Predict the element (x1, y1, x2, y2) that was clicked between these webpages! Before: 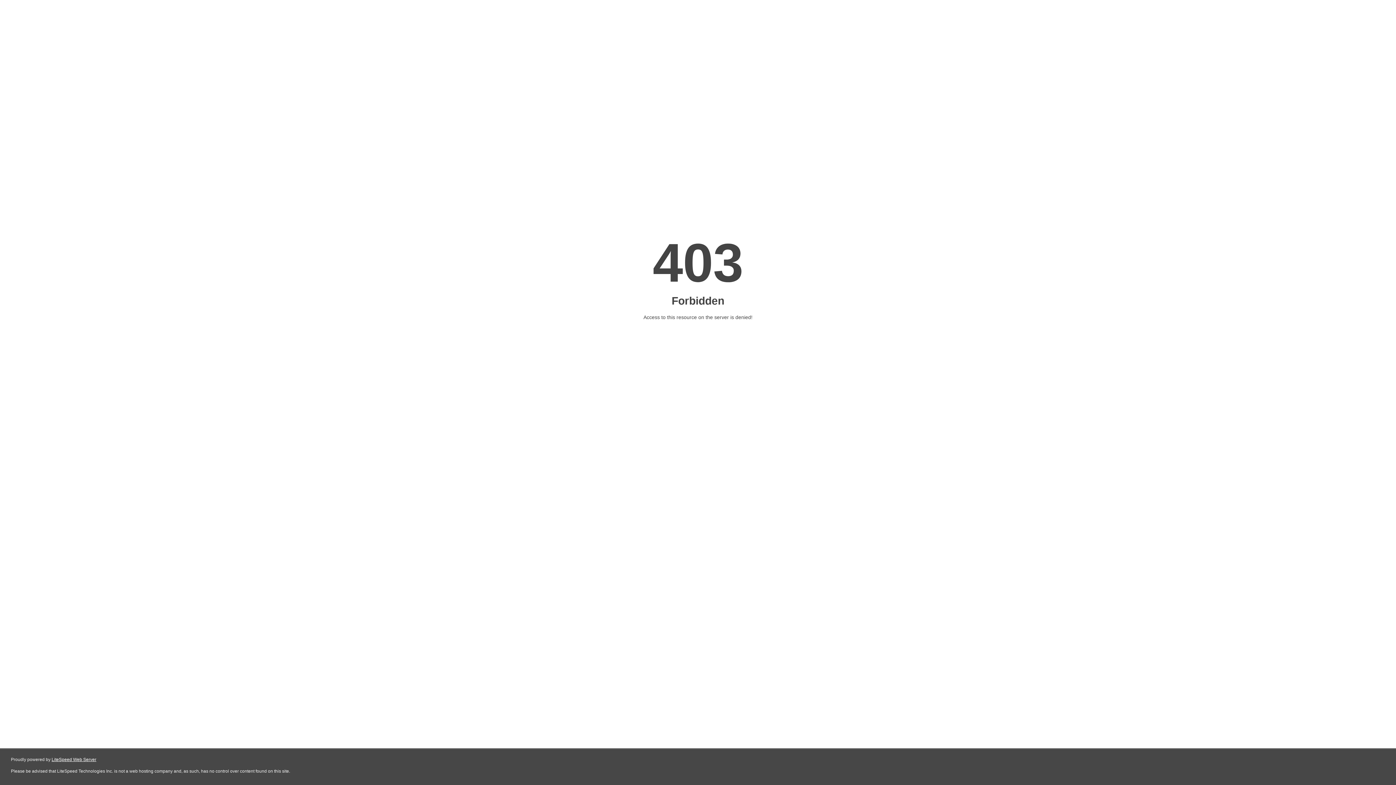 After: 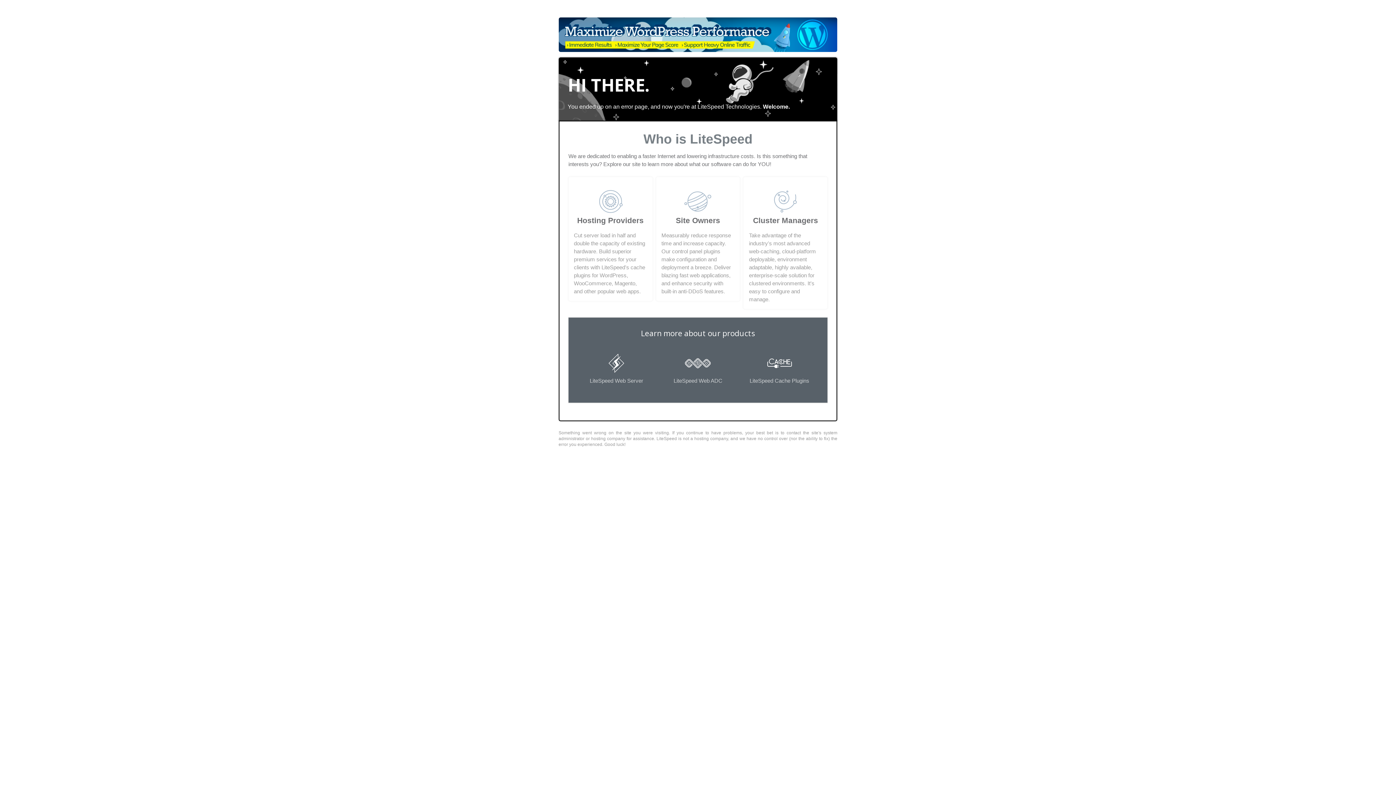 Action: label: LiteSpeed Web Server bbox: (51, 757, 96, 762)